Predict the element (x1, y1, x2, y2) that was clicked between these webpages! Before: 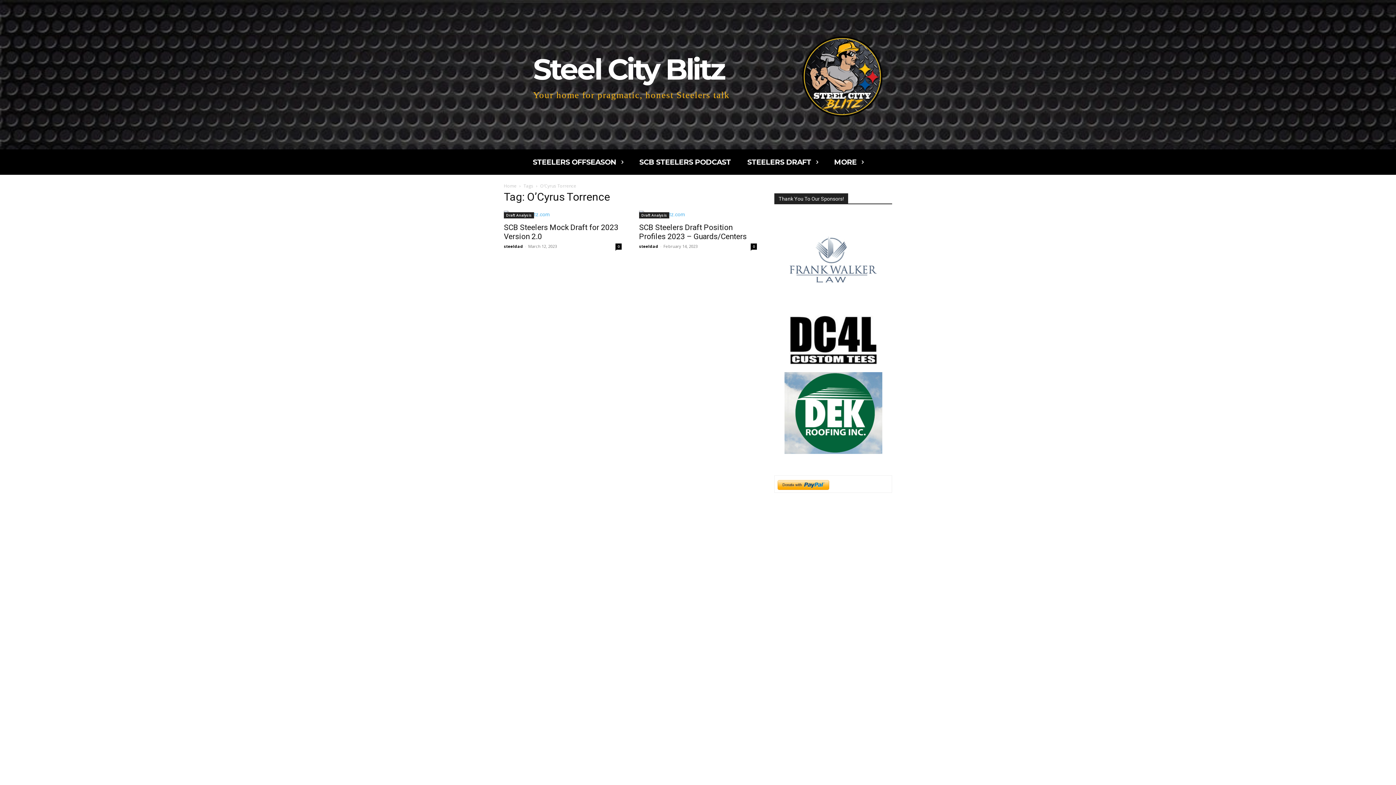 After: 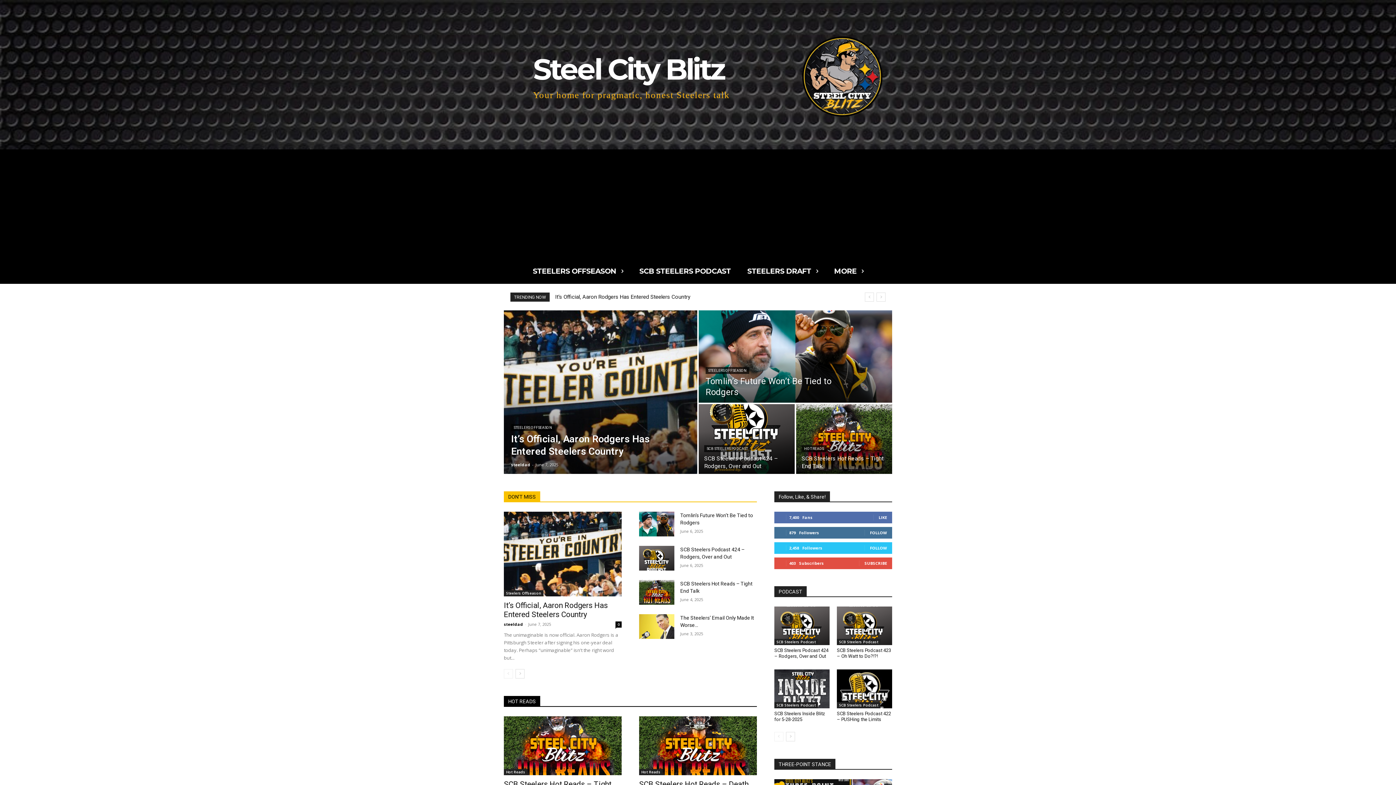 Action: bbox: (770, 3, 892, 148)